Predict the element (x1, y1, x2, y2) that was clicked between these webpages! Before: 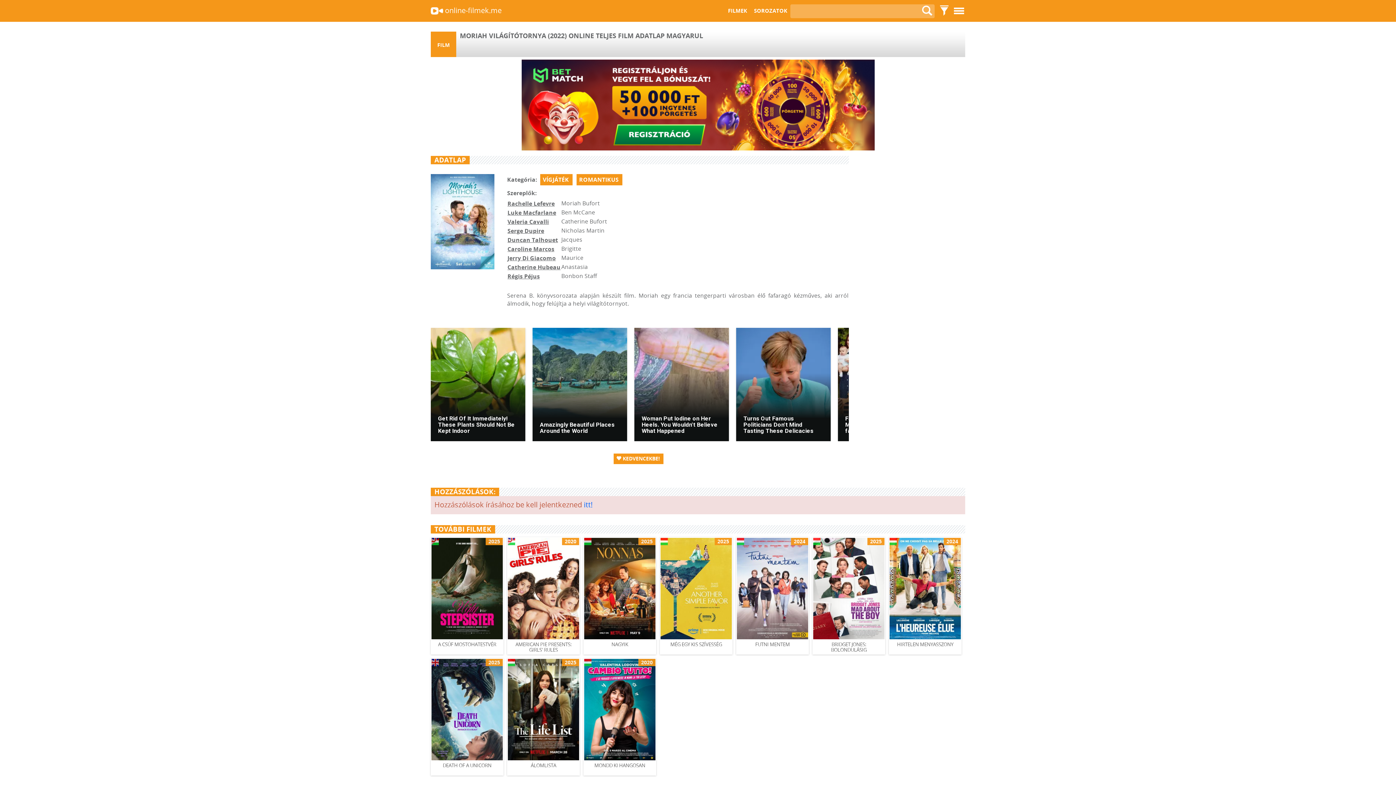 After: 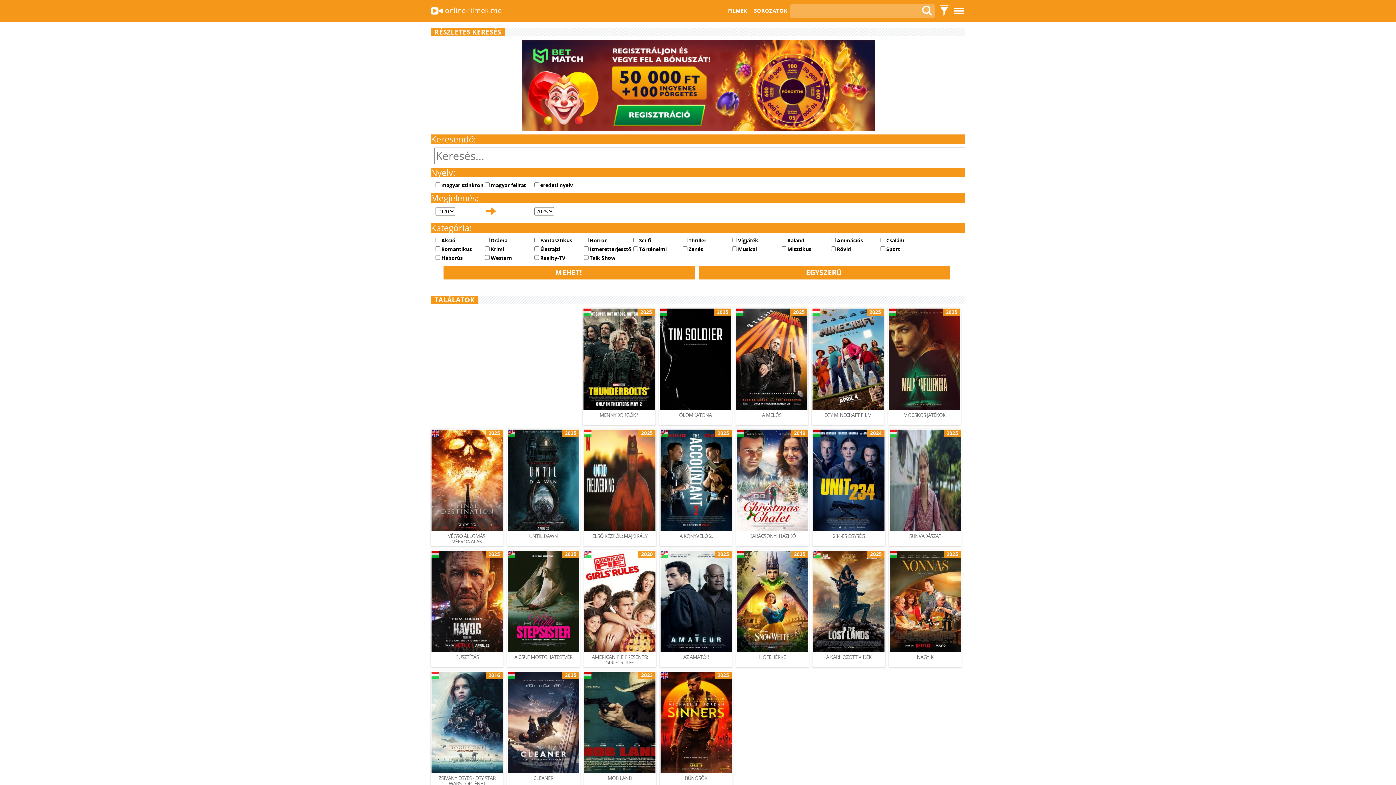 Action: bbox: (936, 13, 950, 20)